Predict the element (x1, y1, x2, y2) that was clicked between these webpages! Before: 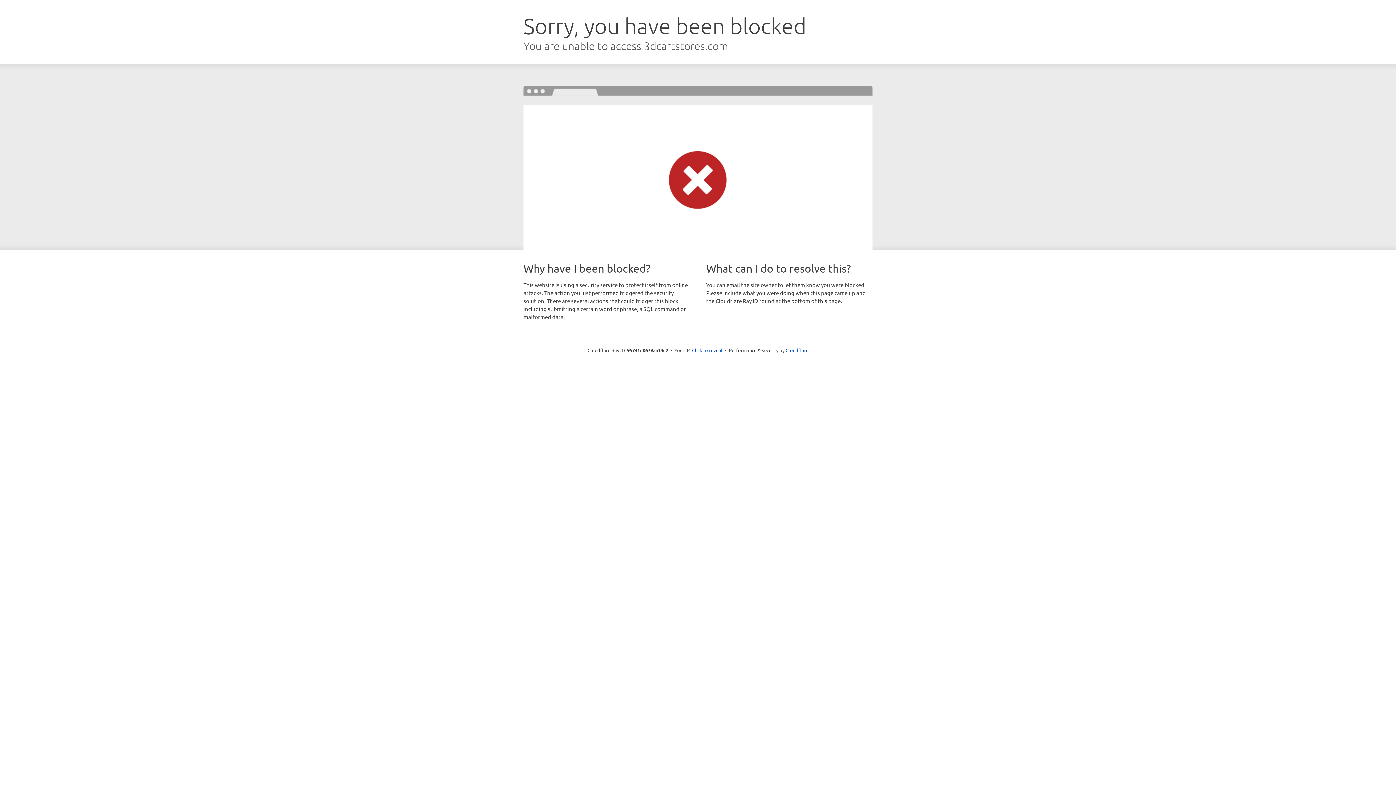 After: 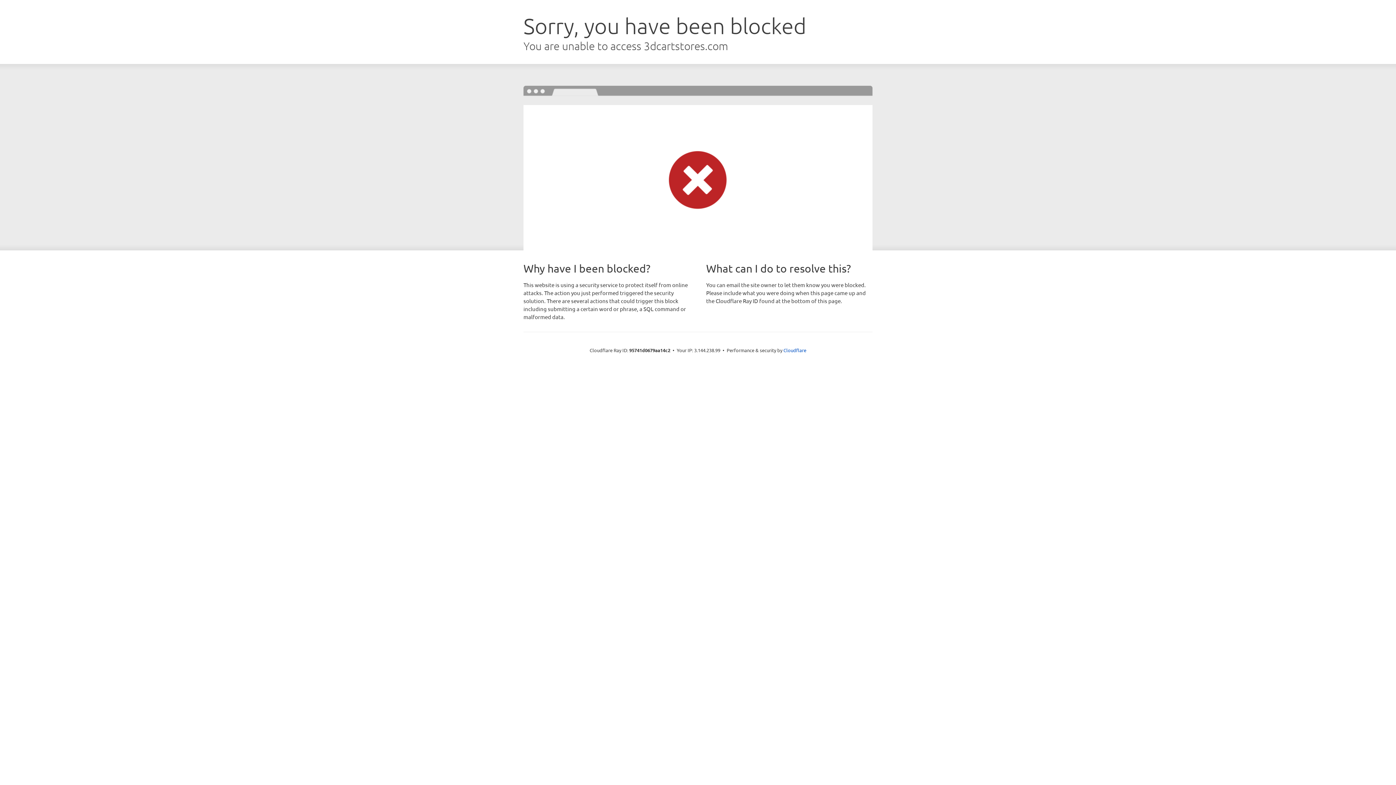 Action: bbox: (692, 346, 722, 353) label: Click to reveal